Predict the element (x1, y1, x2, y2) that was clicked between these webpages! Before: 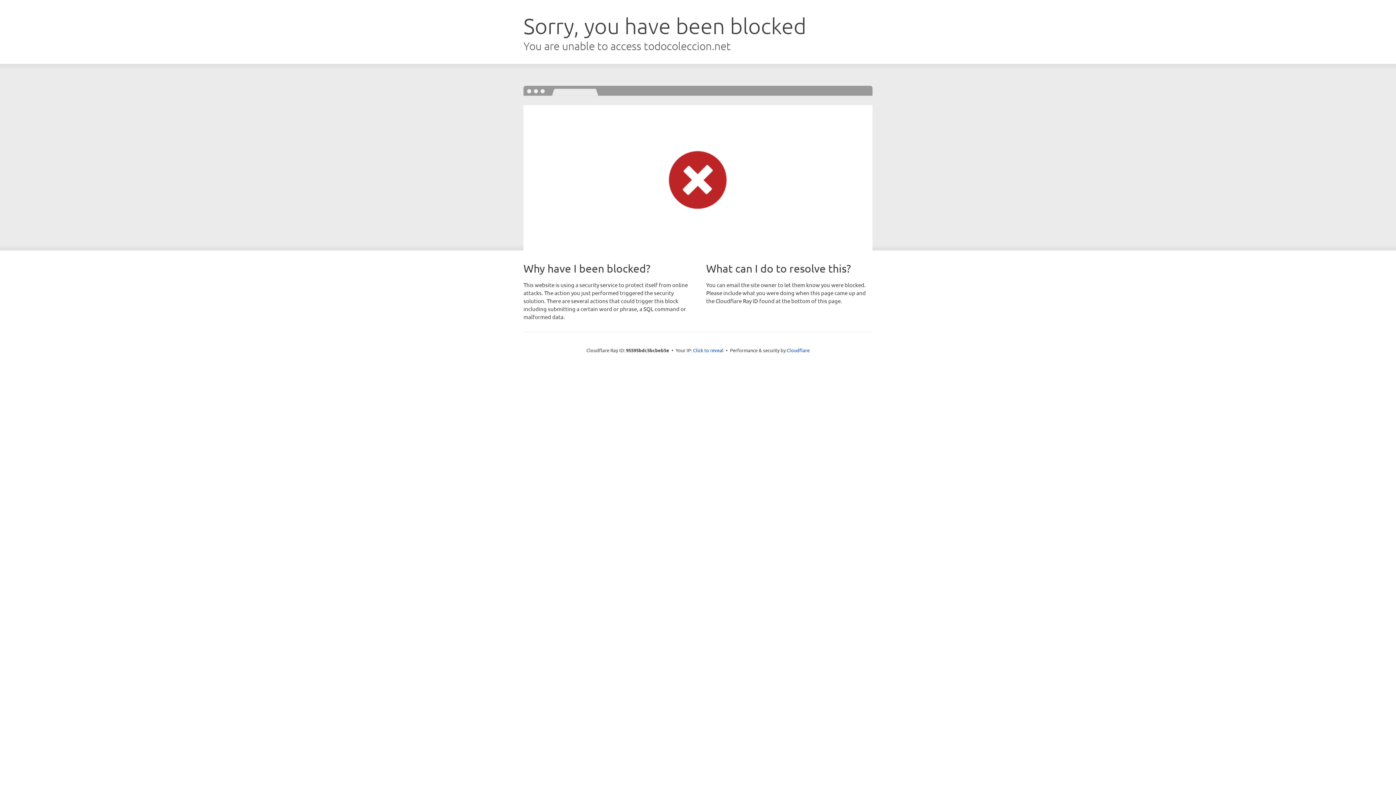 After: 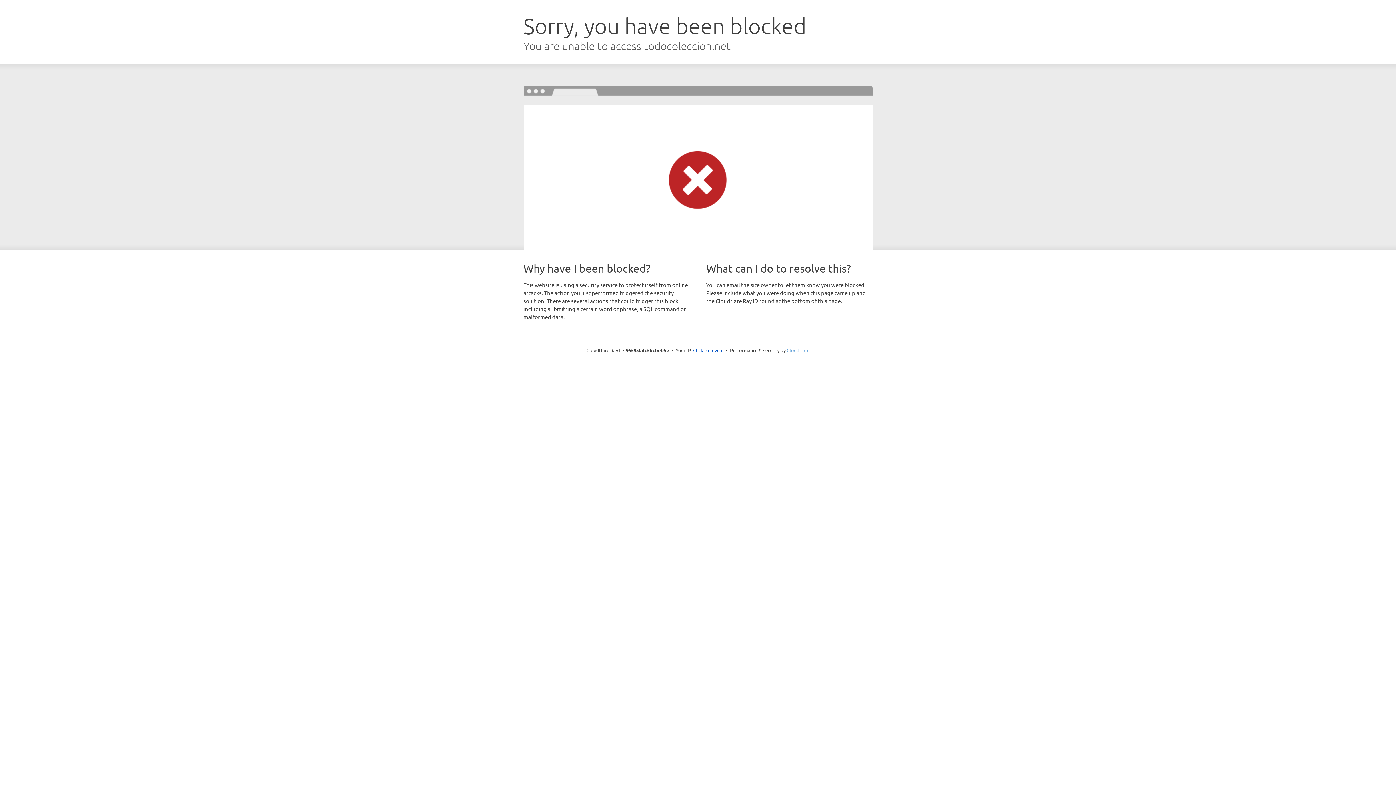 Action: label: Cloudflare bbox: (786, 347, 809, 353)